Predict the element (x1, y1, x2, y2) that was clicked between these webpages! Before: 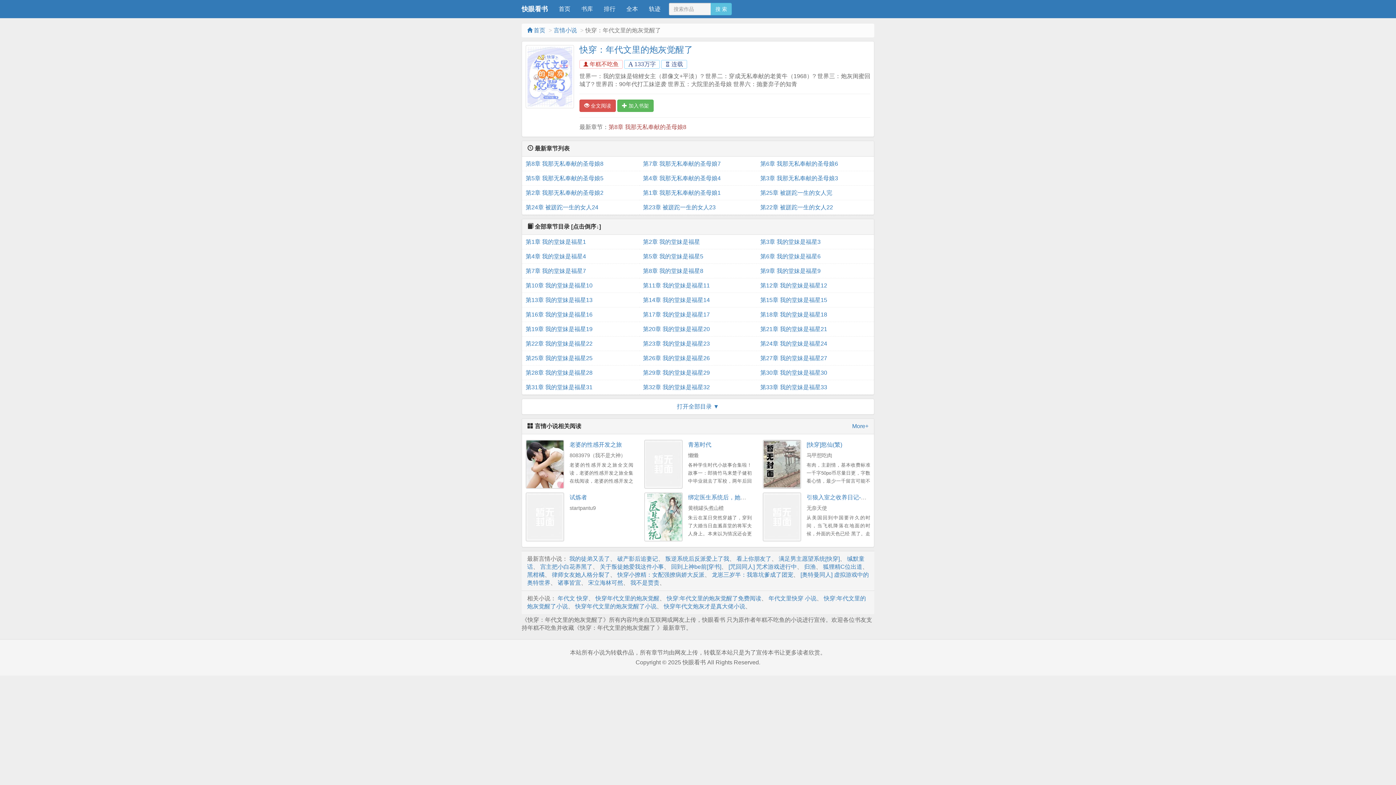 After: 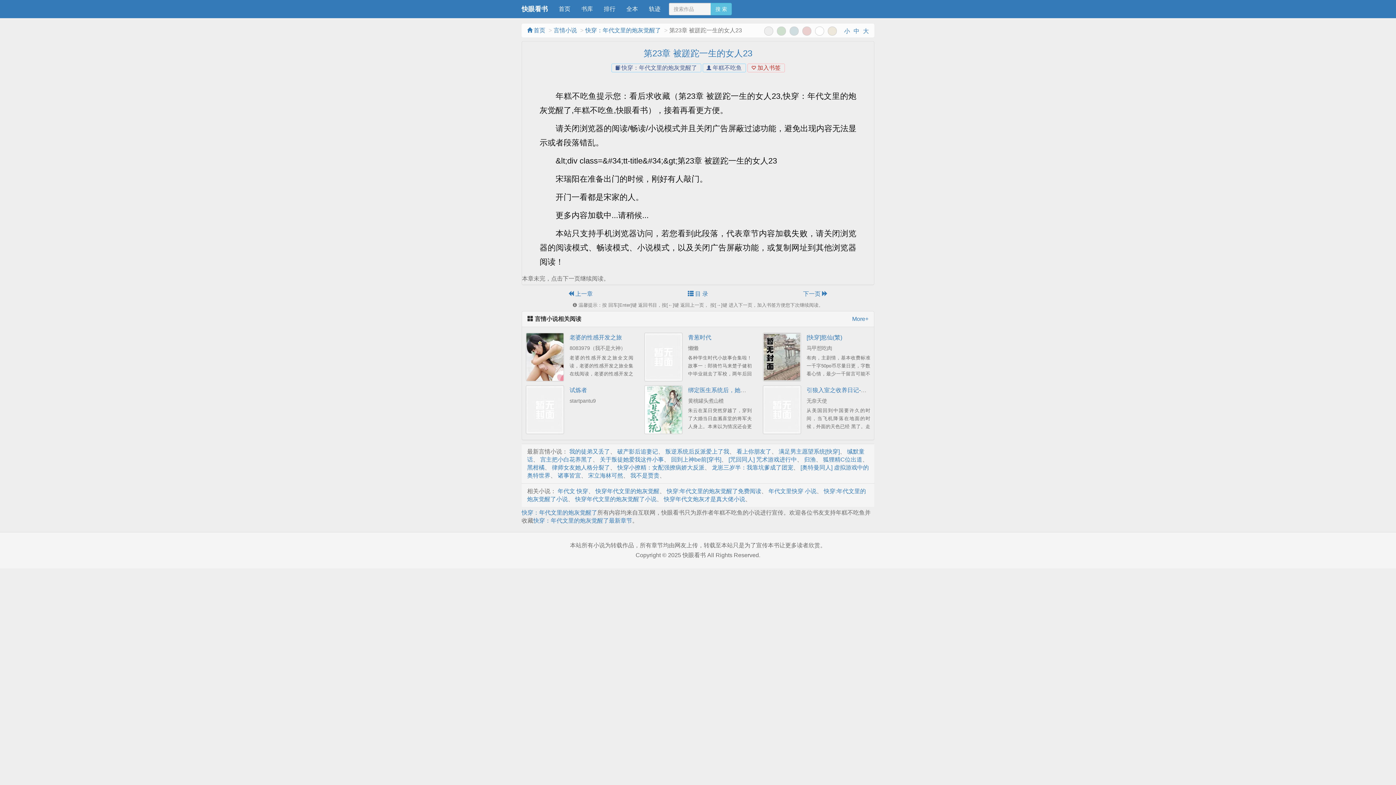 Action: label: 第23章 被蹉跎一生的女人23 bbox: (643, 200, 753, 214)